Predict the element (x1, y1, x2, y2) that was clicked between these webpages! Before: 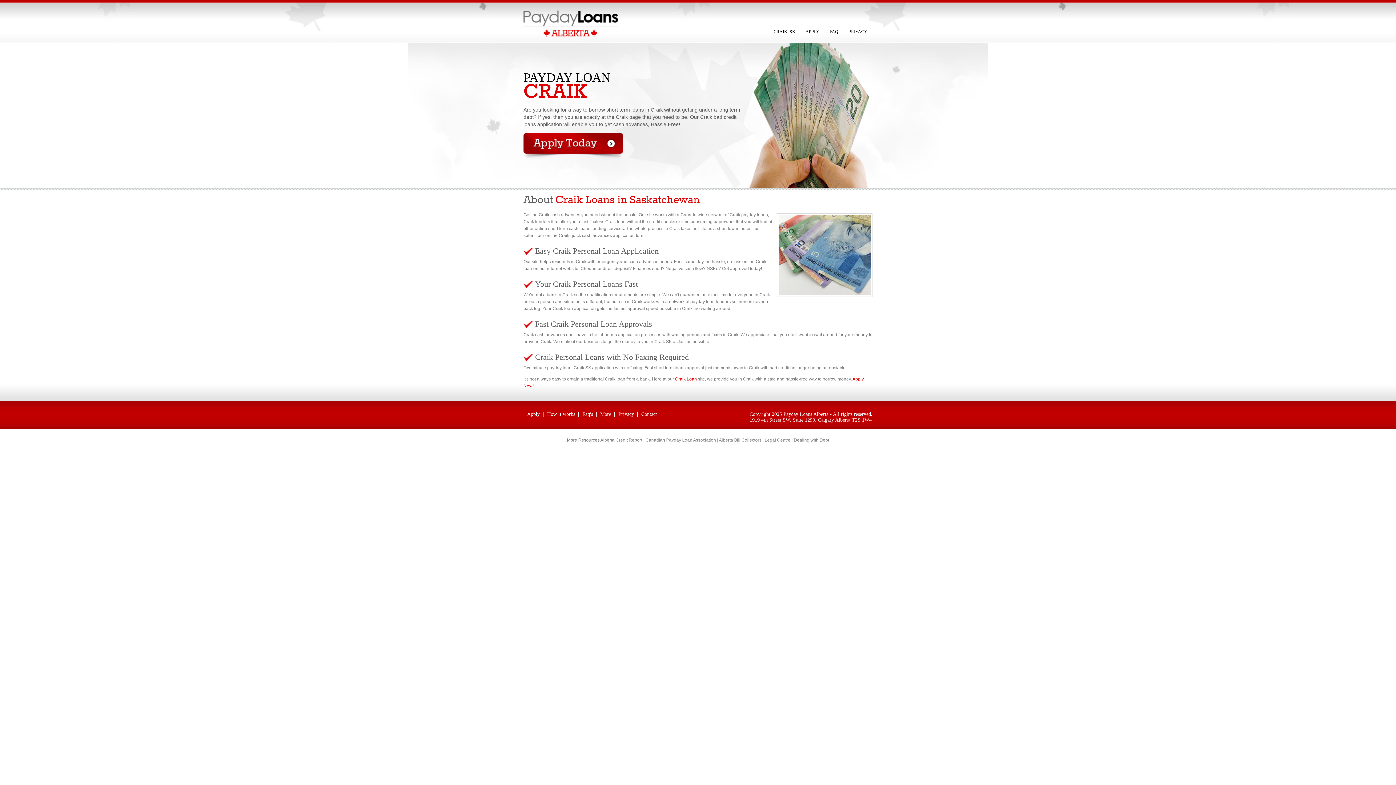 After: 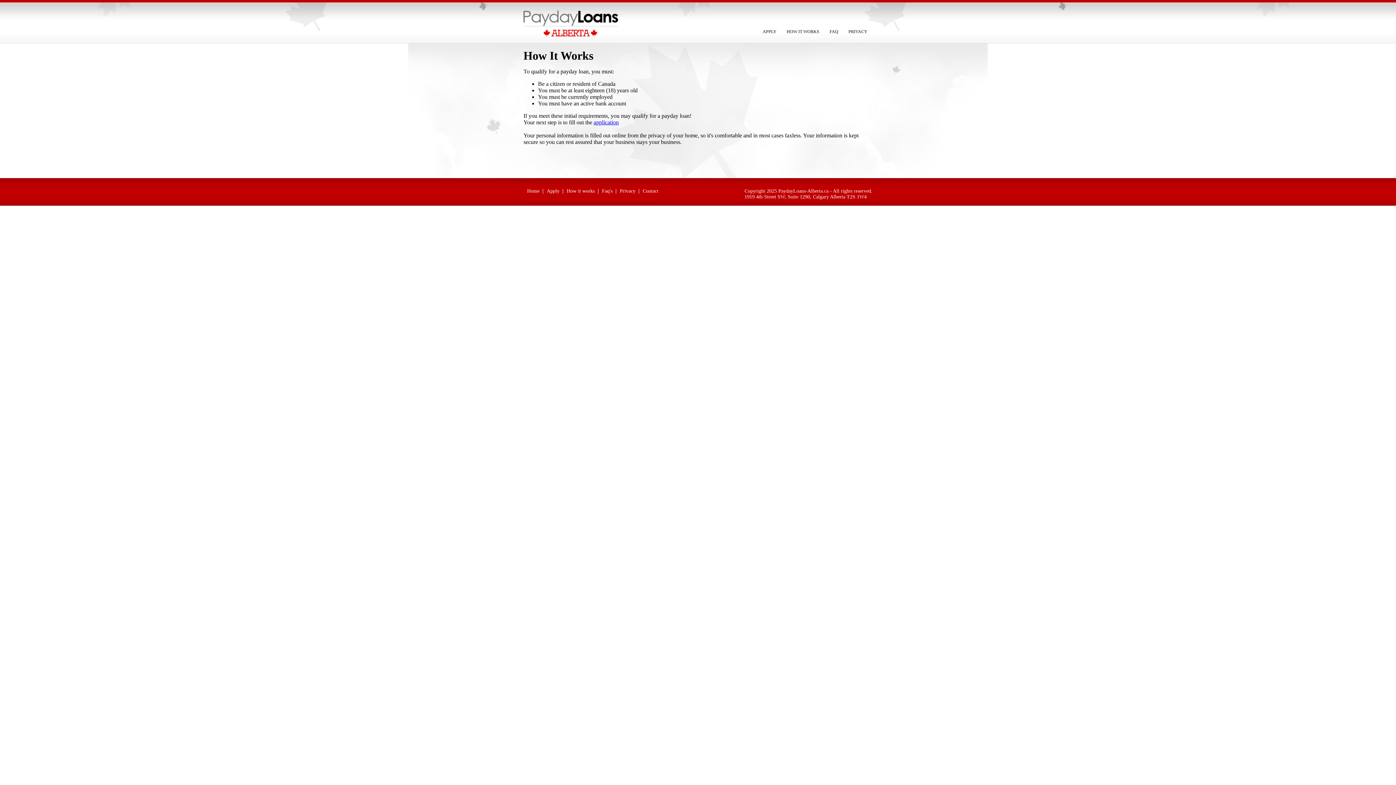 Action: label: Craik Loan bbox: (675, 376, 697, 381)